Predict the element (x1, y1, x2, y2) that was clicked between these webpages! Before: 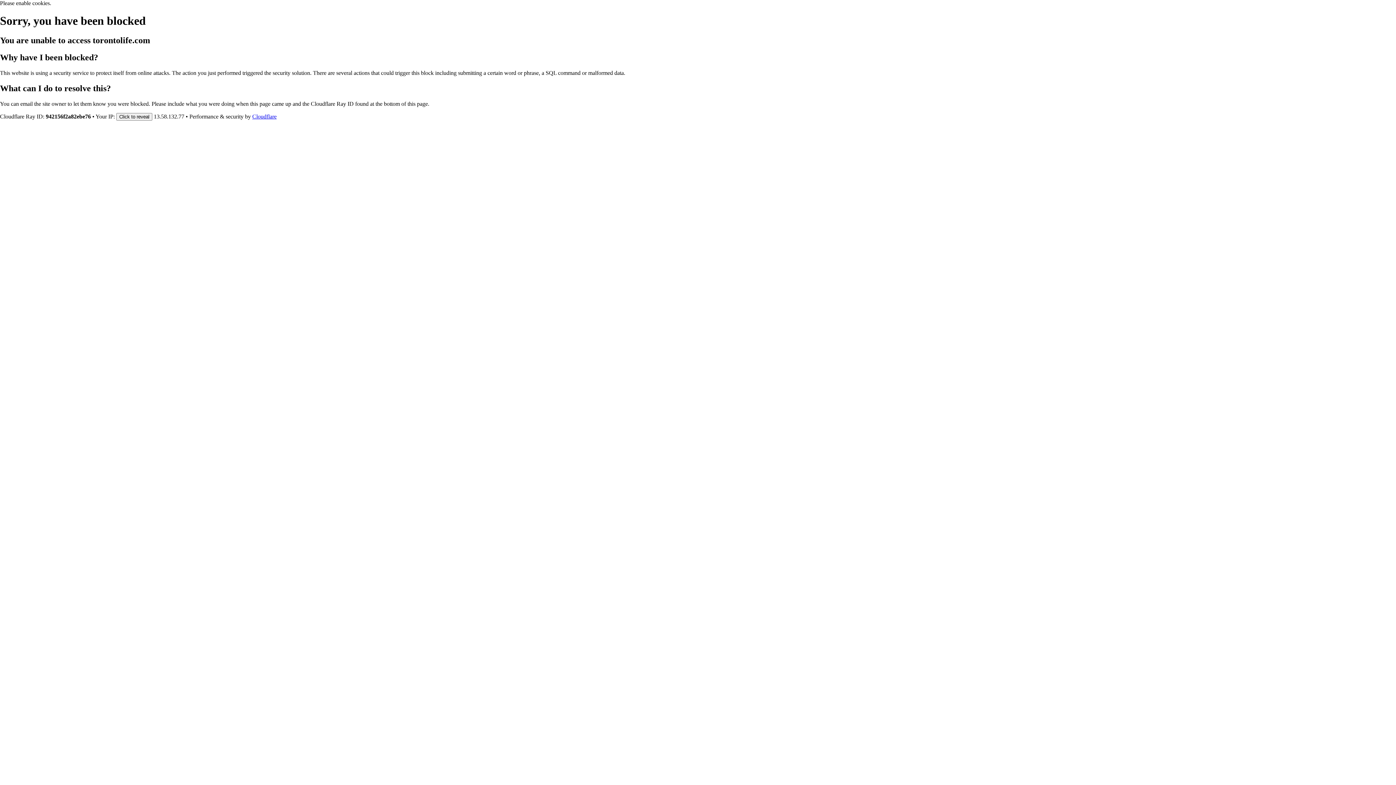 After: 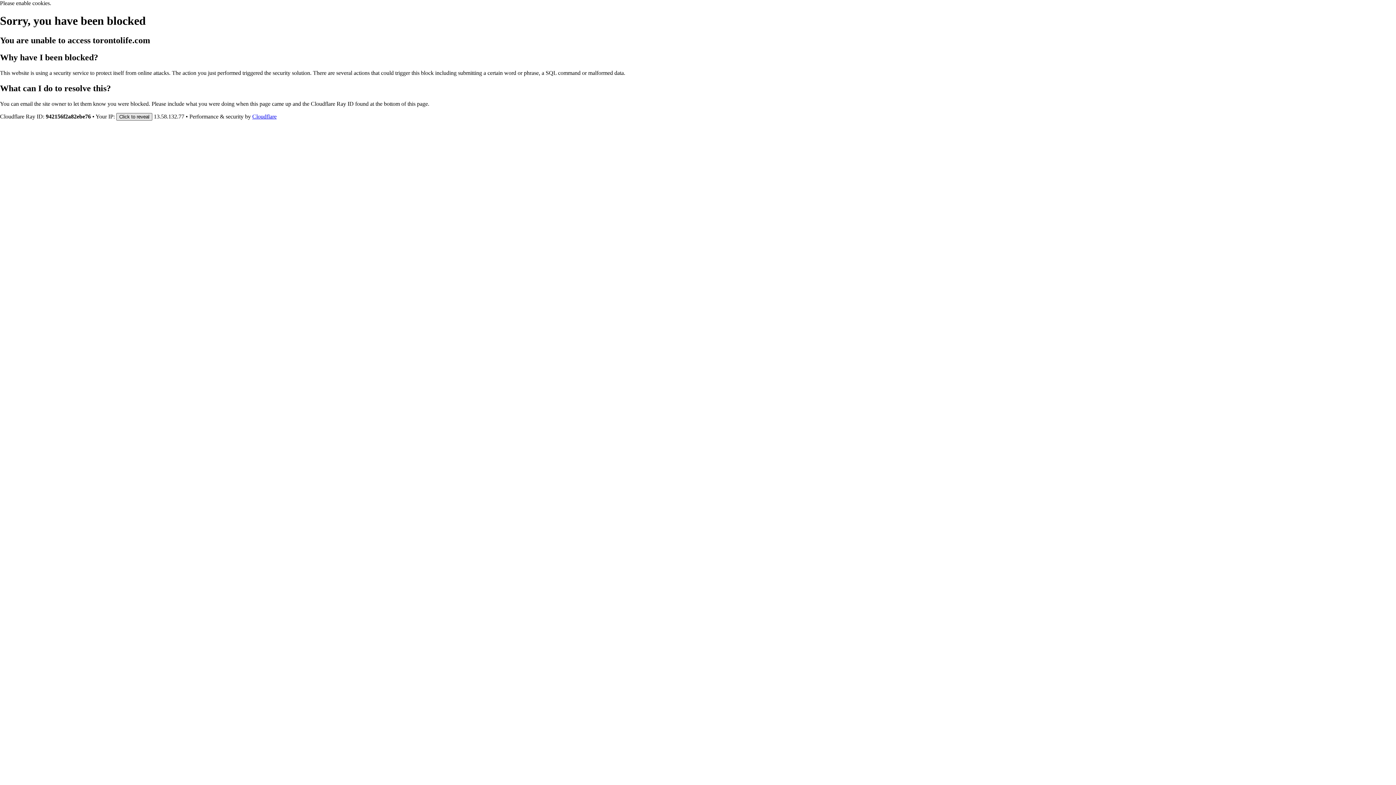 Action: label: Click to reveal bbox: (116, 112, 152, 120)